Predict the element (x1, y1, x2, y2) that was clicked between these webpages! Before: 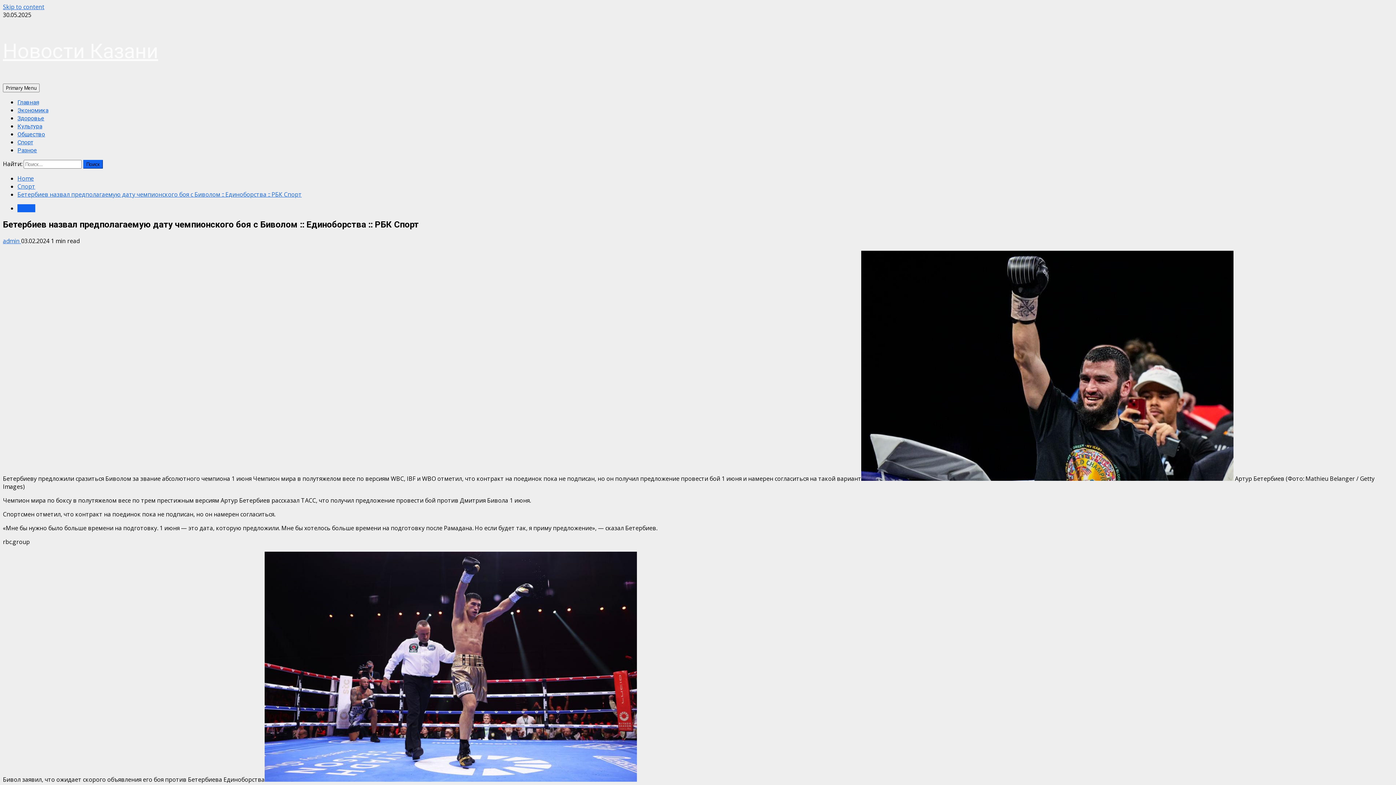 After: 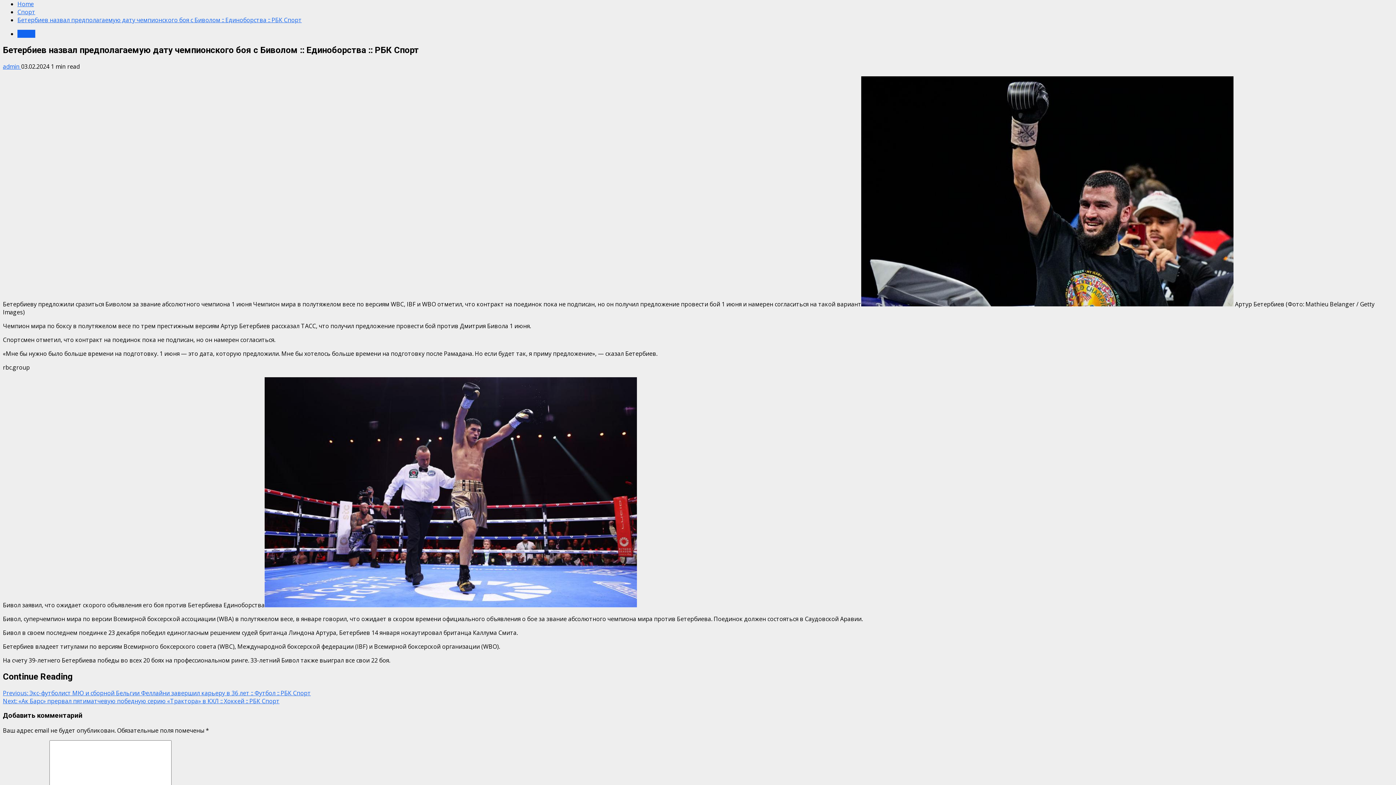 Action: bbox: (2, 2, 44, 10) label: Skip to content